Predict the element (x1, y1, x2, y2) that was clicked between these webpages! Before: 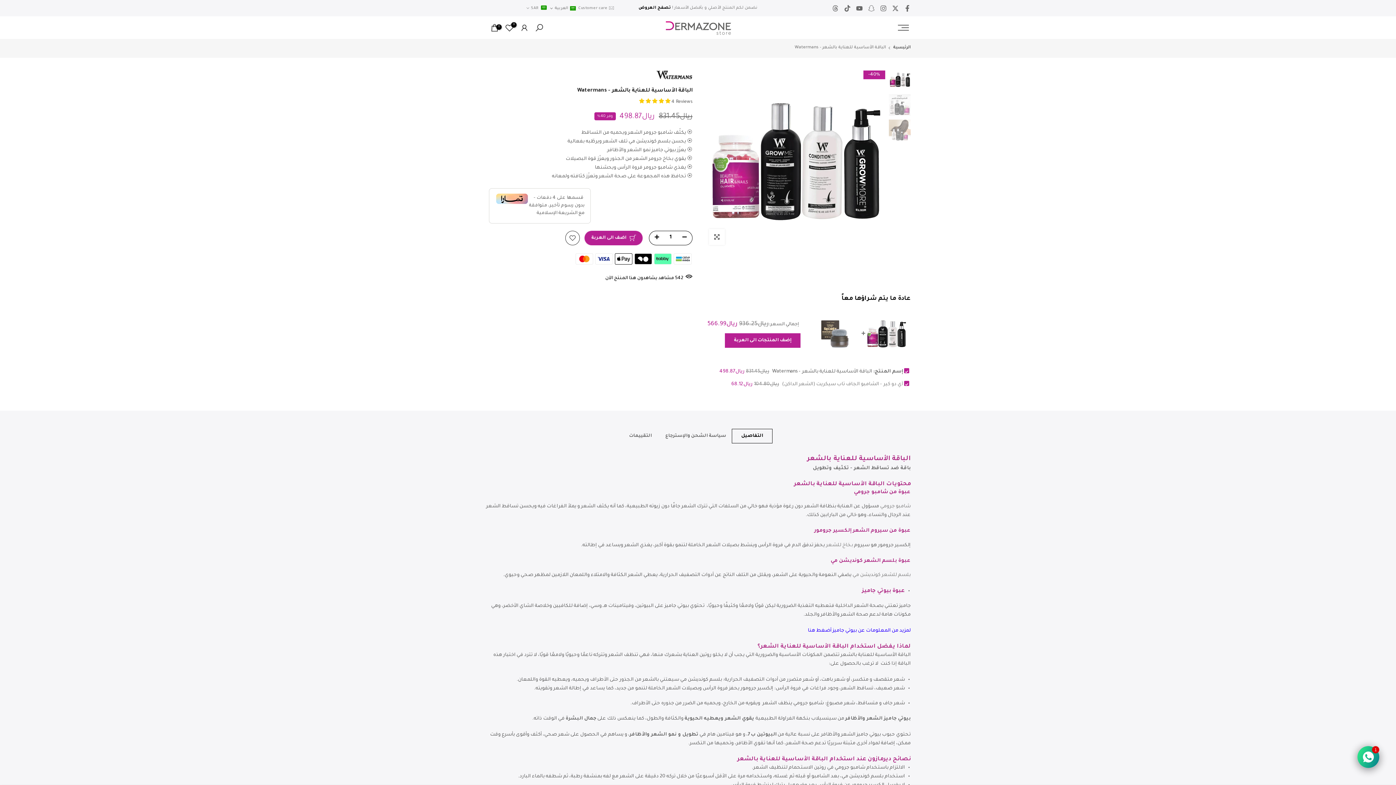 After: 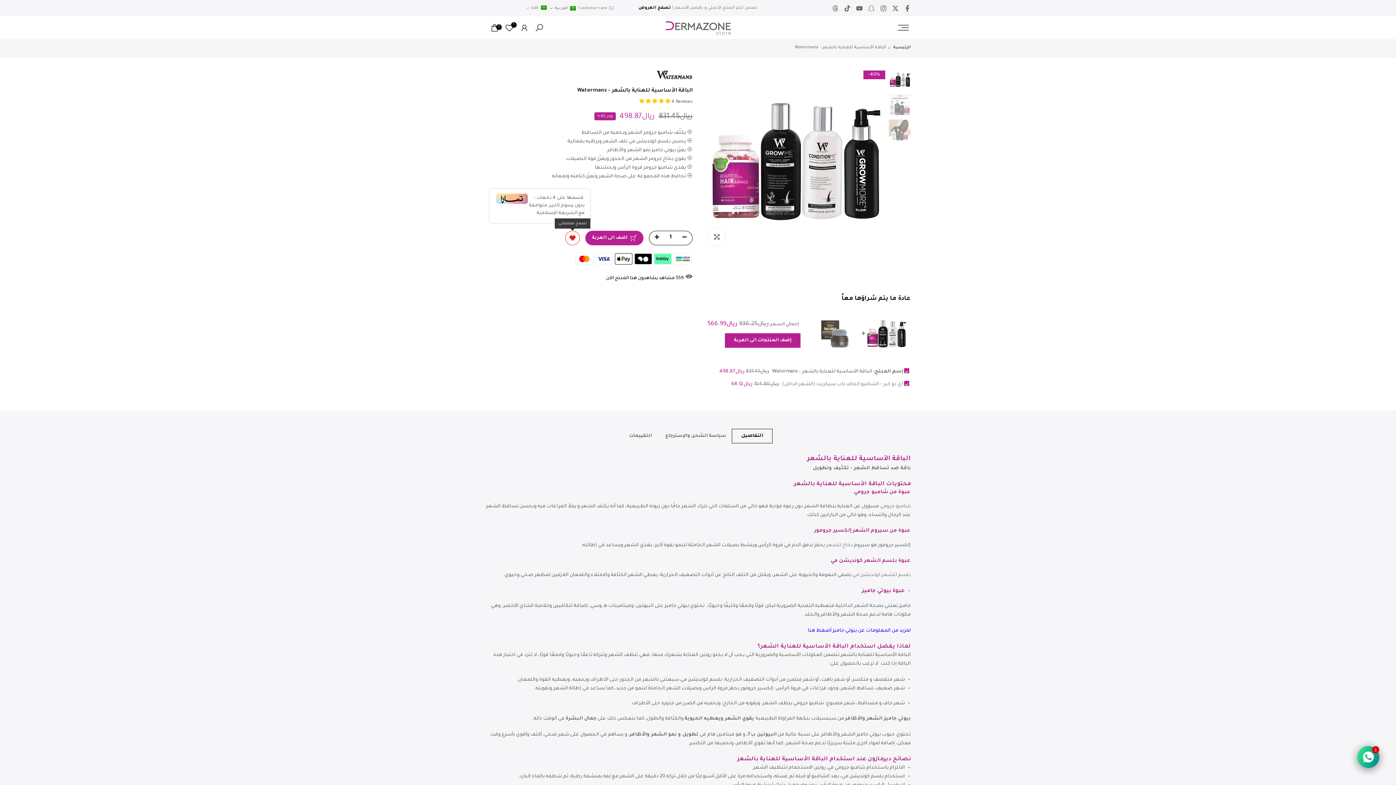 Action: bbox: (565, 230, 580, 245)